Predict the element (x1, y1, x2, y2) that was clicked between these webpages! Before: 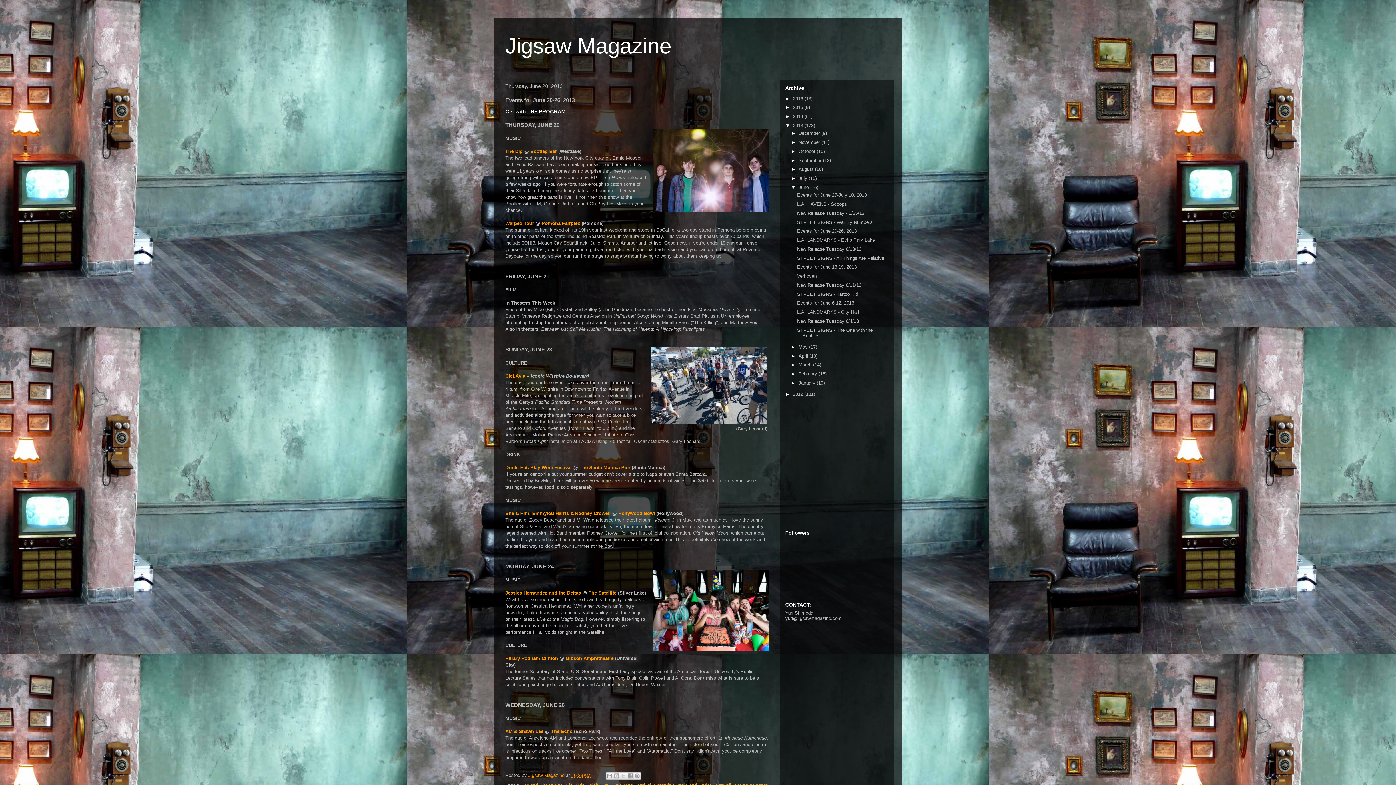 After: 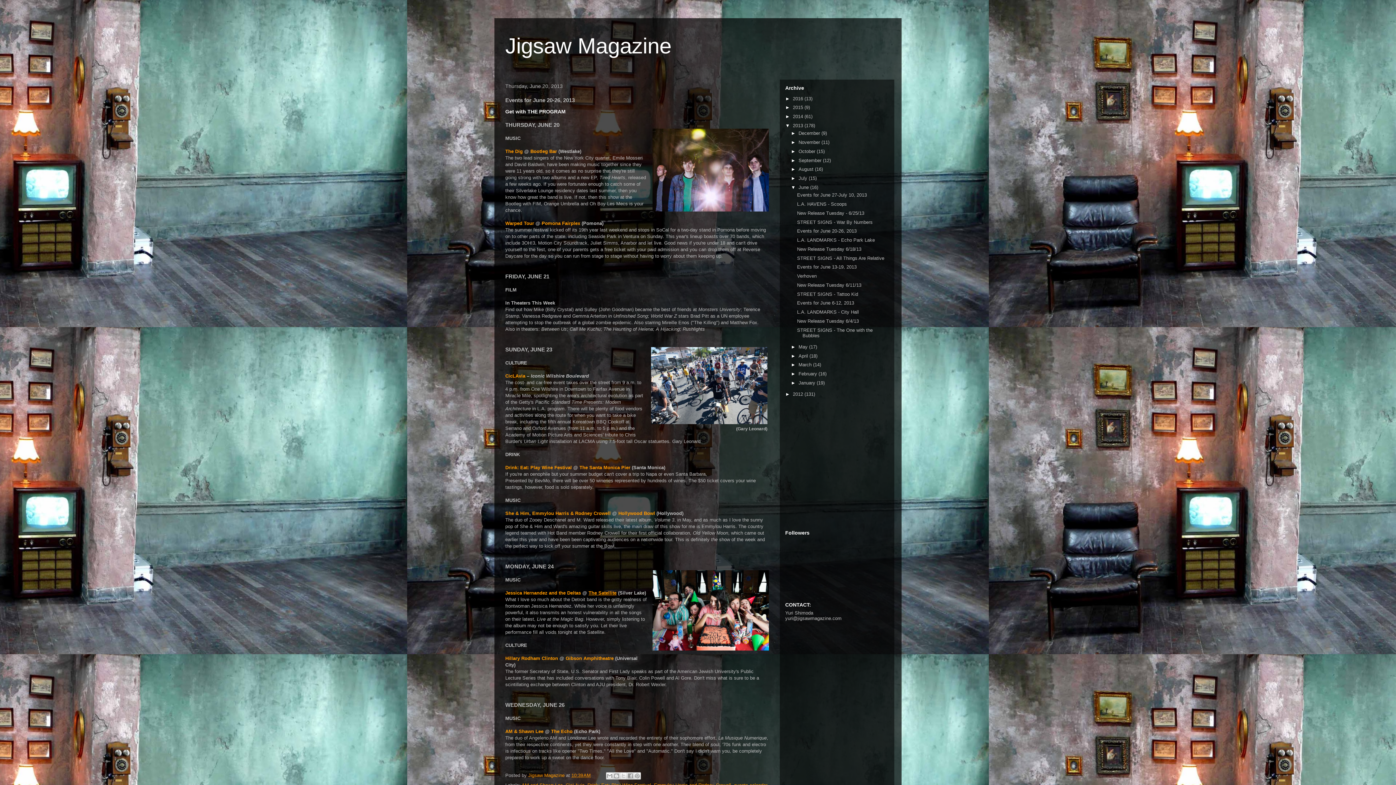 Action: bbox: (588, 590, 616, 596) label: The Satellite